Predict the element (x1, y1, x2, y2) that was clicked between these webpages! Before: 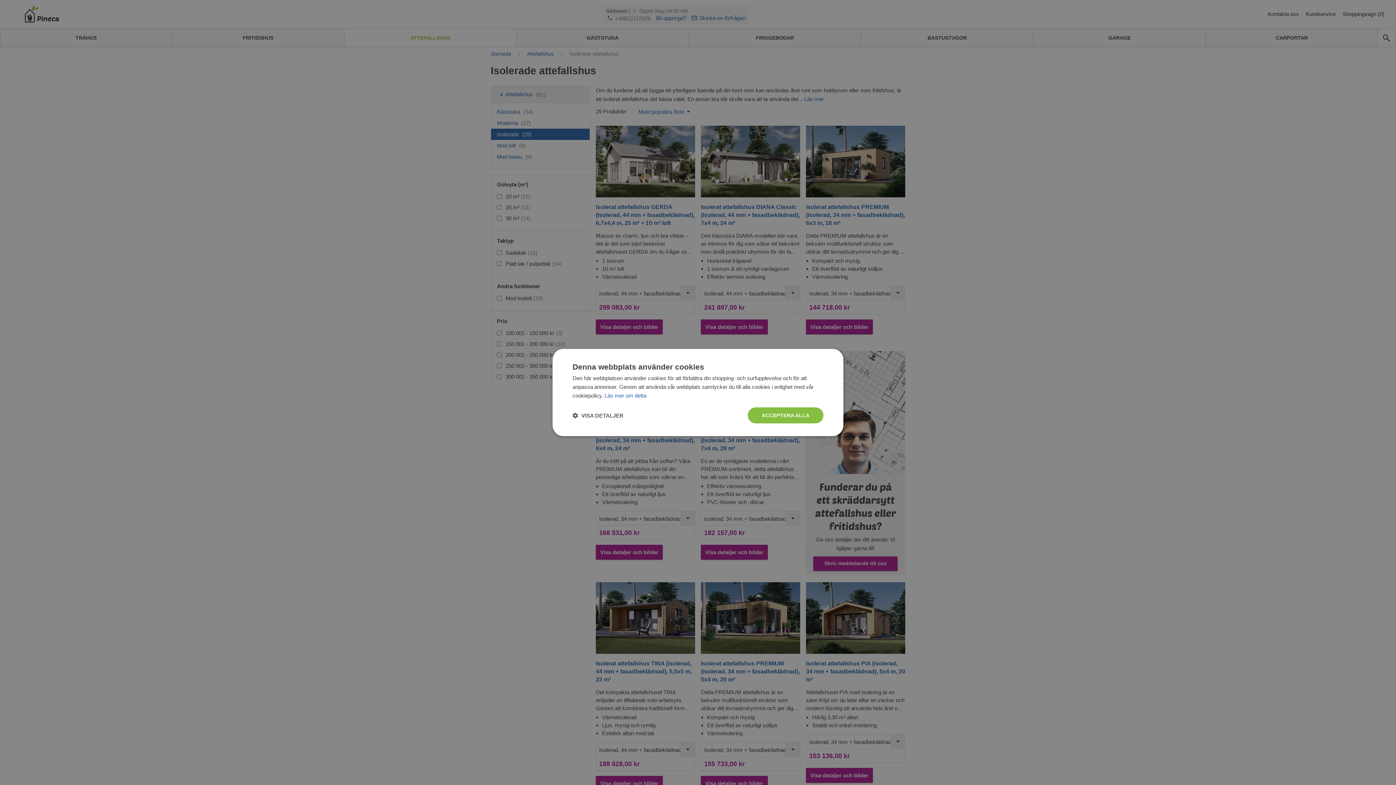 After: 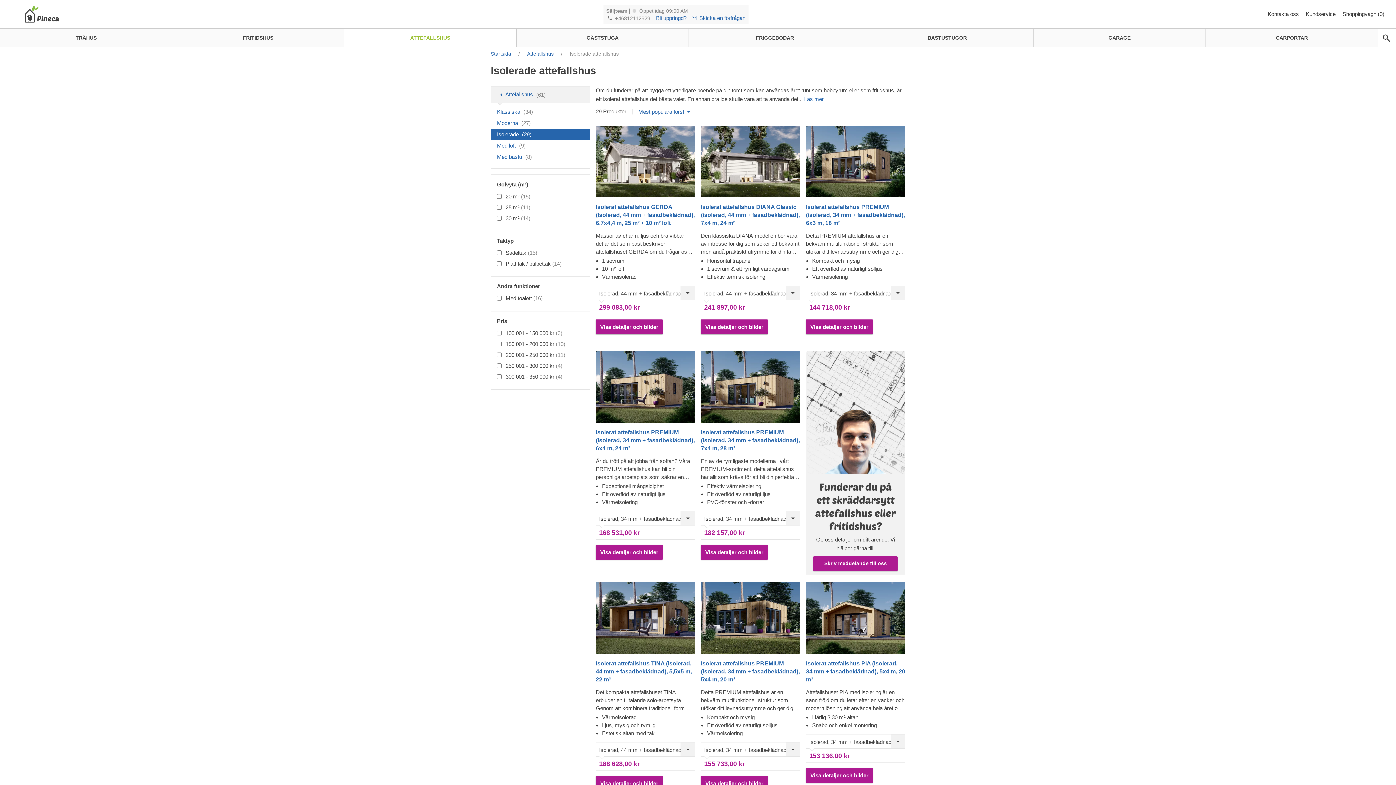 Action: label: ACCEPTERA ALLA bbox: (748, 407, 823, 423)